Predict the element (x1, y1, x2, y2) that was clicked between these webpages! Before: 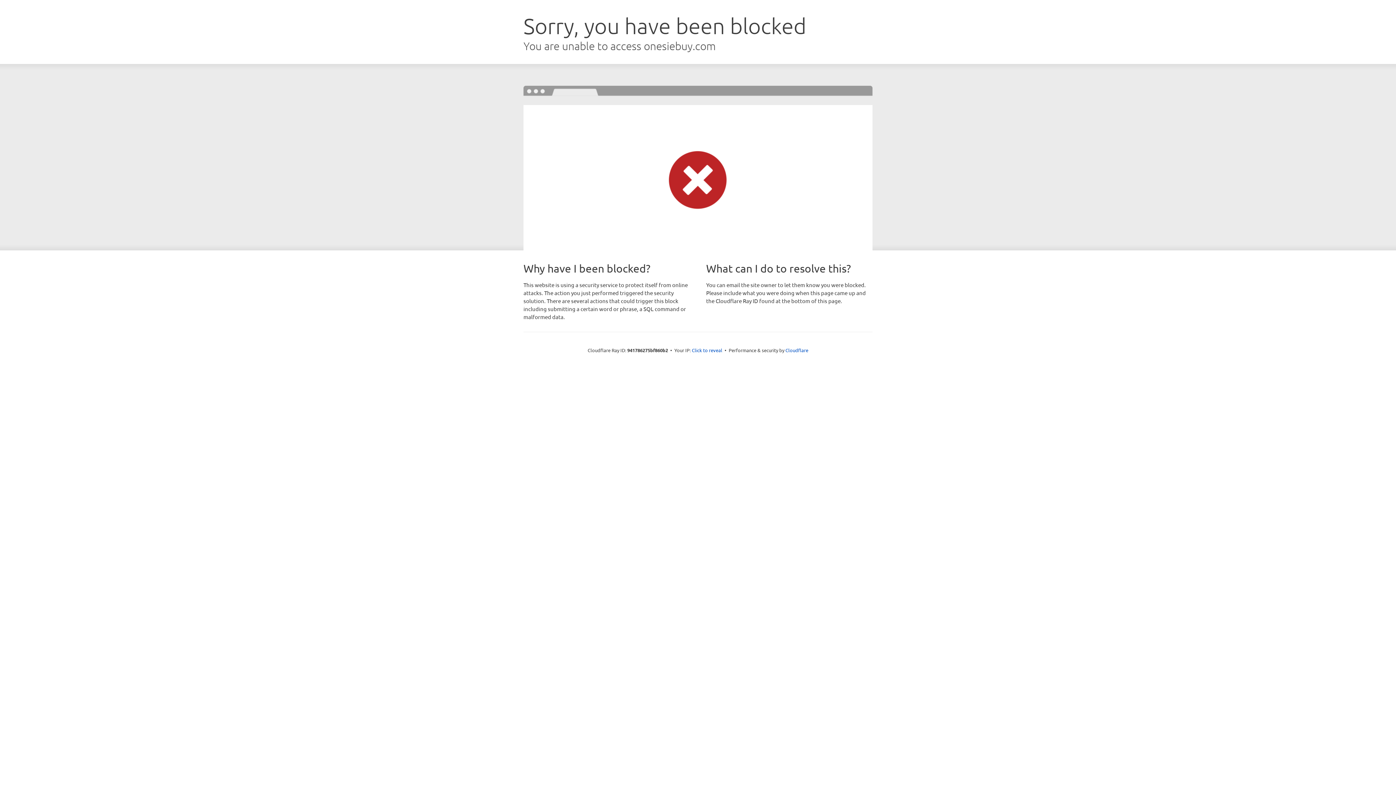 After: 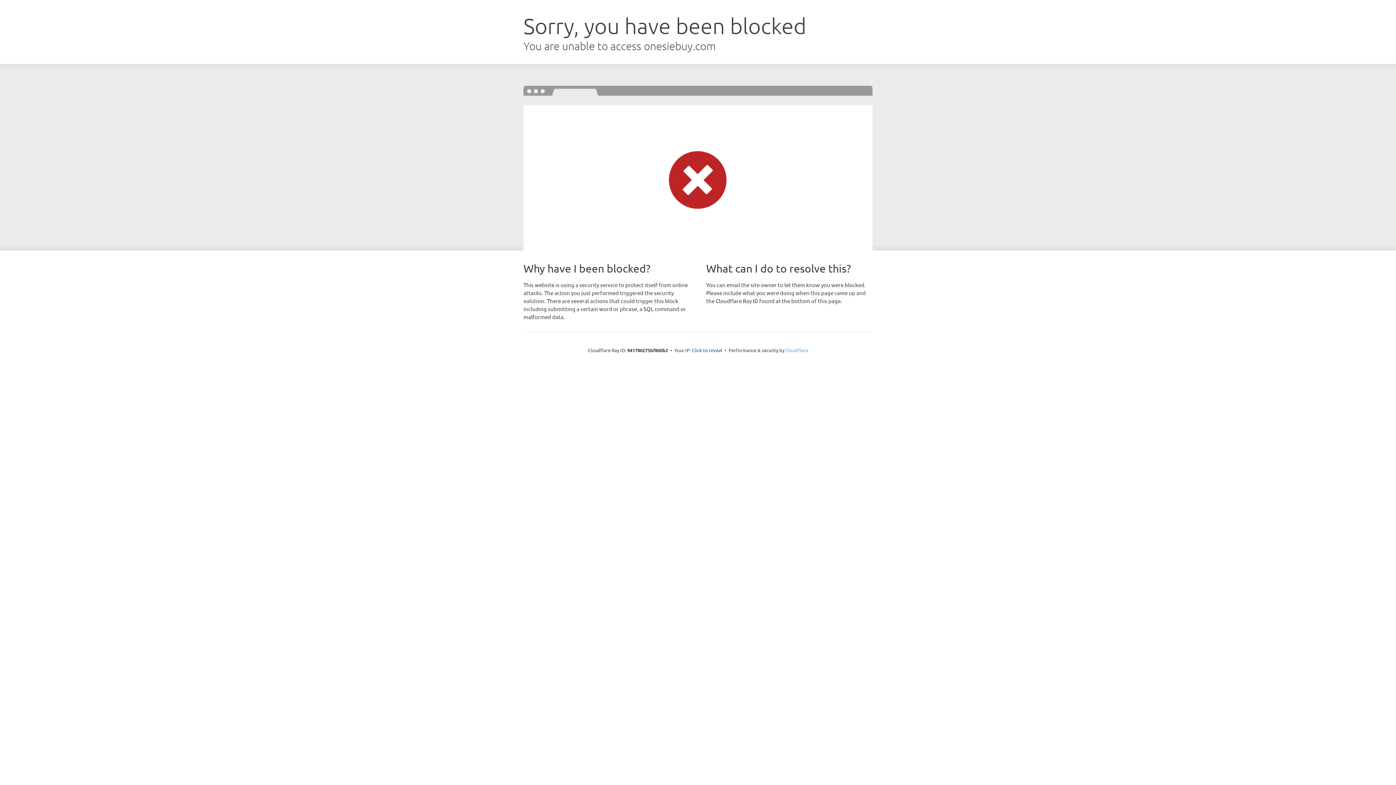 Action: label: Cloudflare bbox: (785, 347, 808, 353)